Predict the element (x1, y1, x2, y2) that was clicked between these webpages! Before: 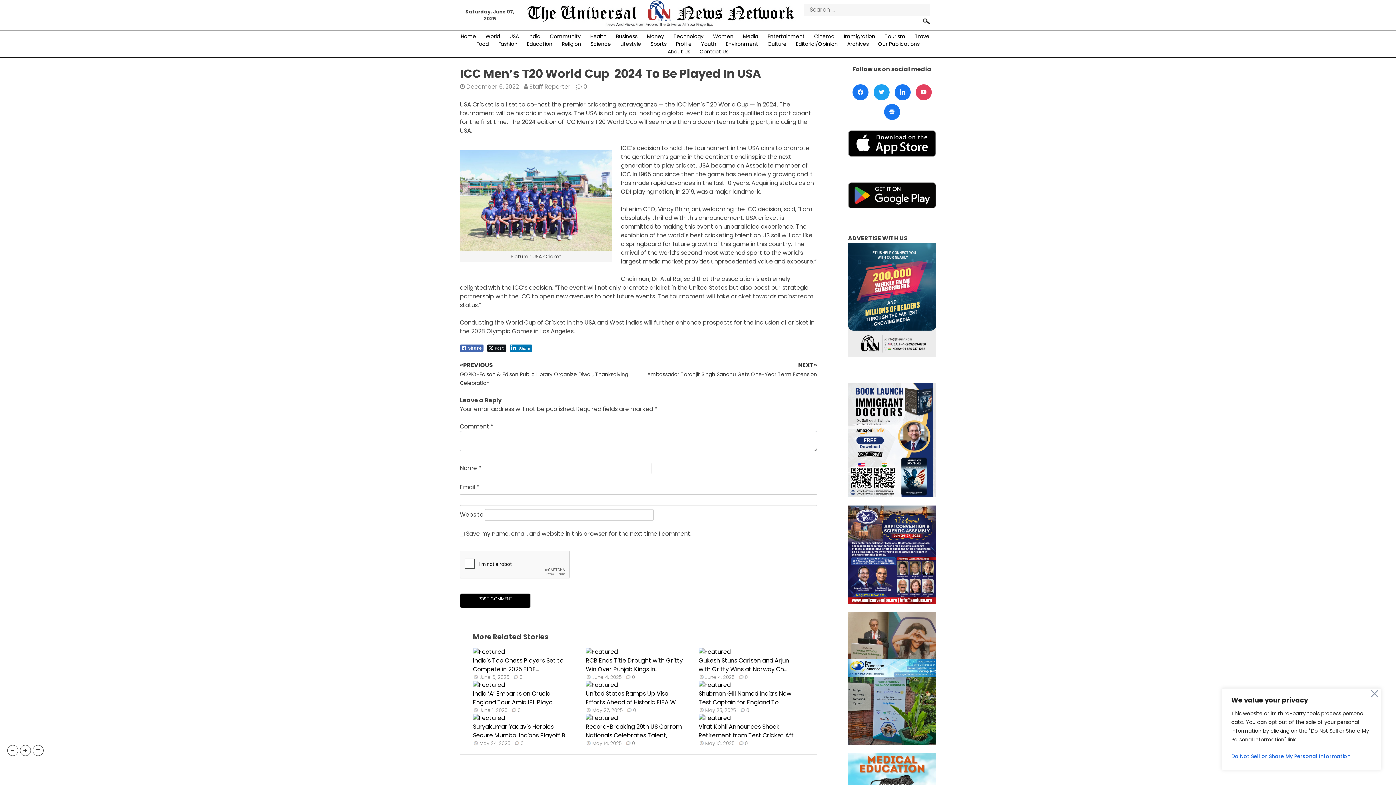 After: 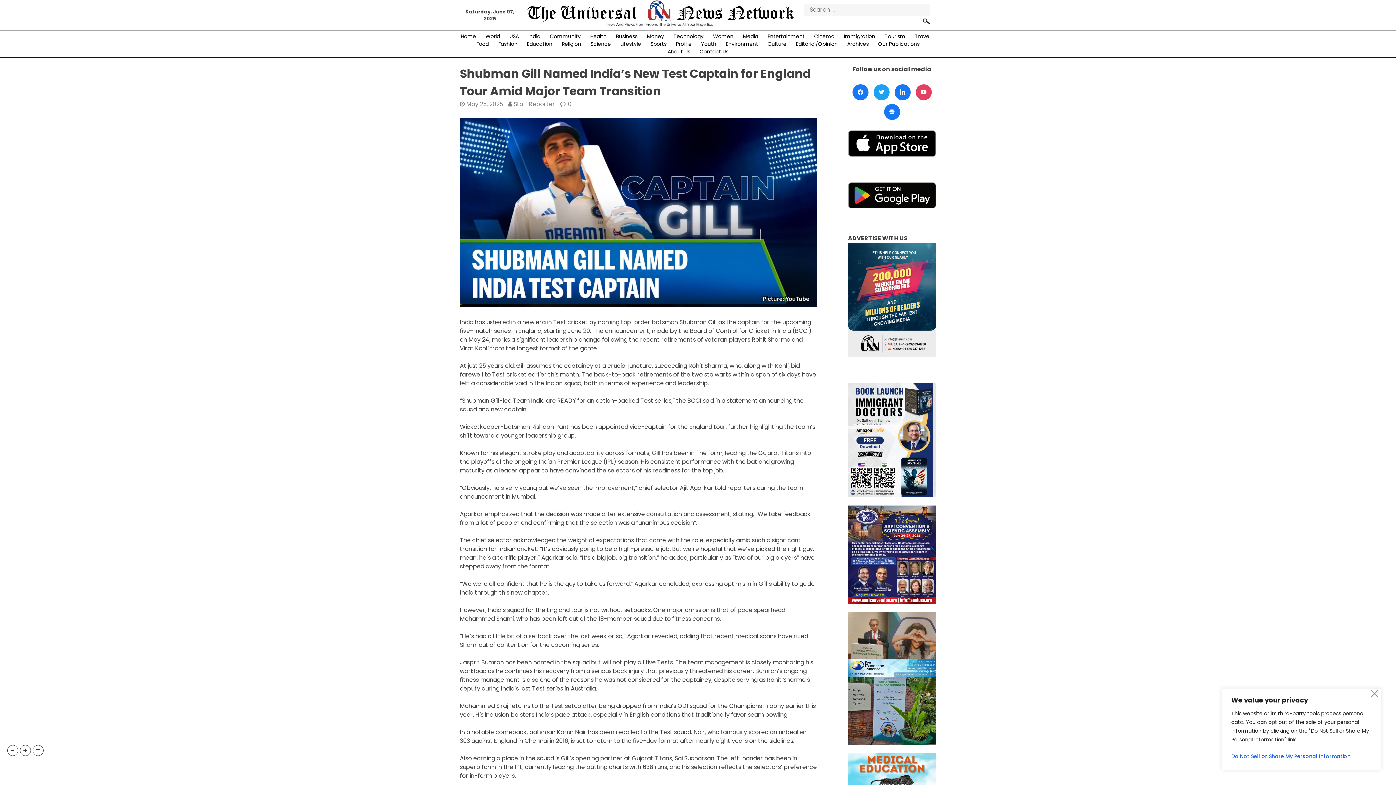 Action: label: Shubman Gill Named India’s New Test Captain for England To... bbox: (698, 689, 791, 706)